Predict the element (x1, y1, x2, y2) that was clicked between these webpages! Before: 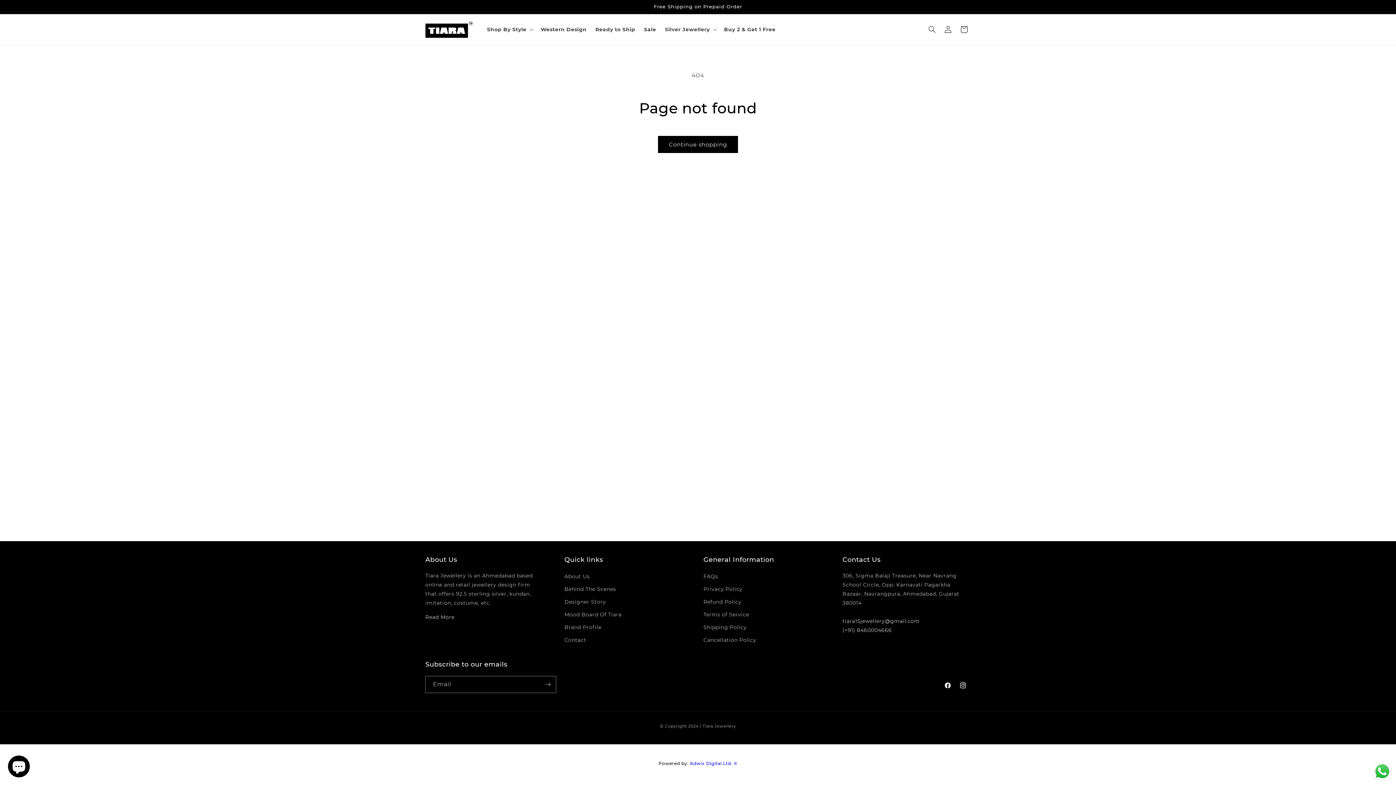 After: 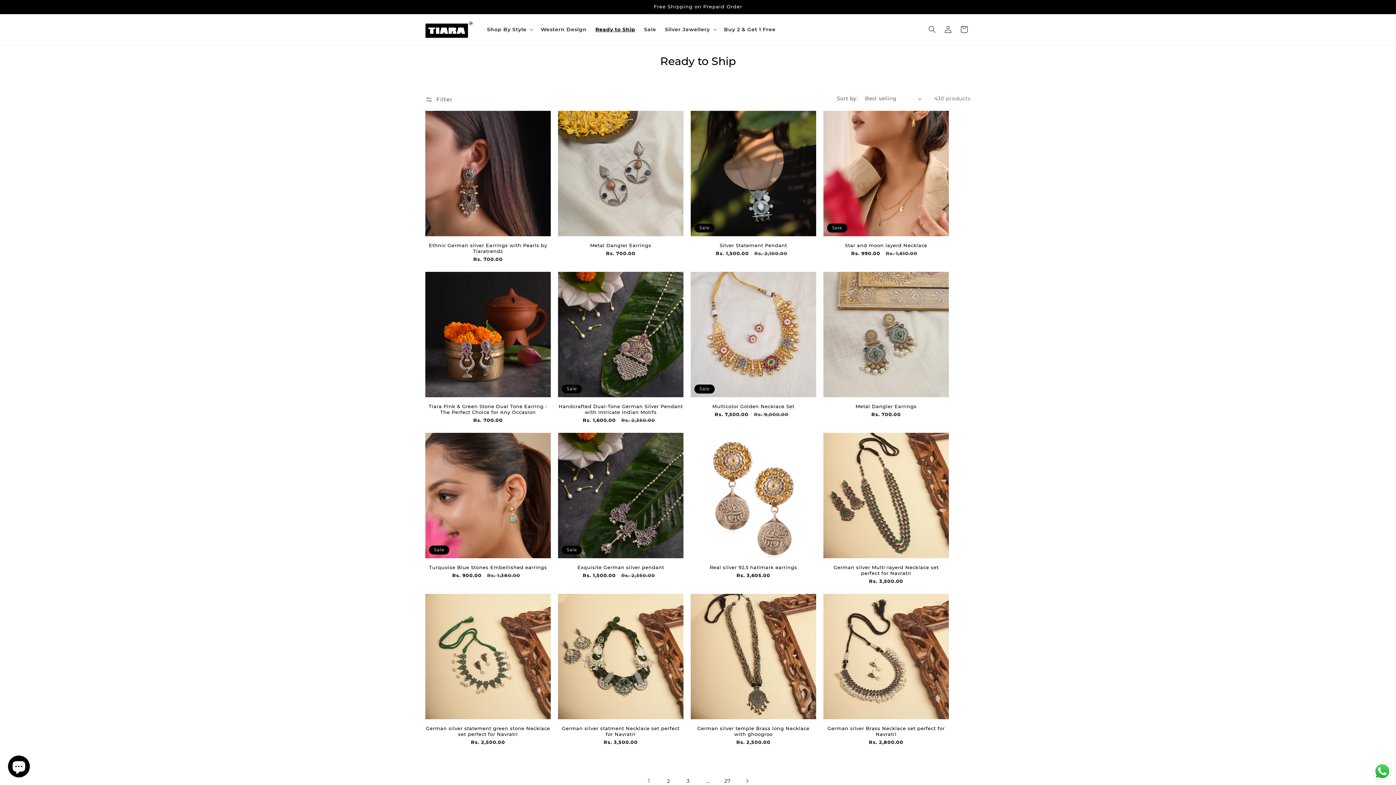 Action: label: Ready to Ship bbox: (591, 21, 639, 37)